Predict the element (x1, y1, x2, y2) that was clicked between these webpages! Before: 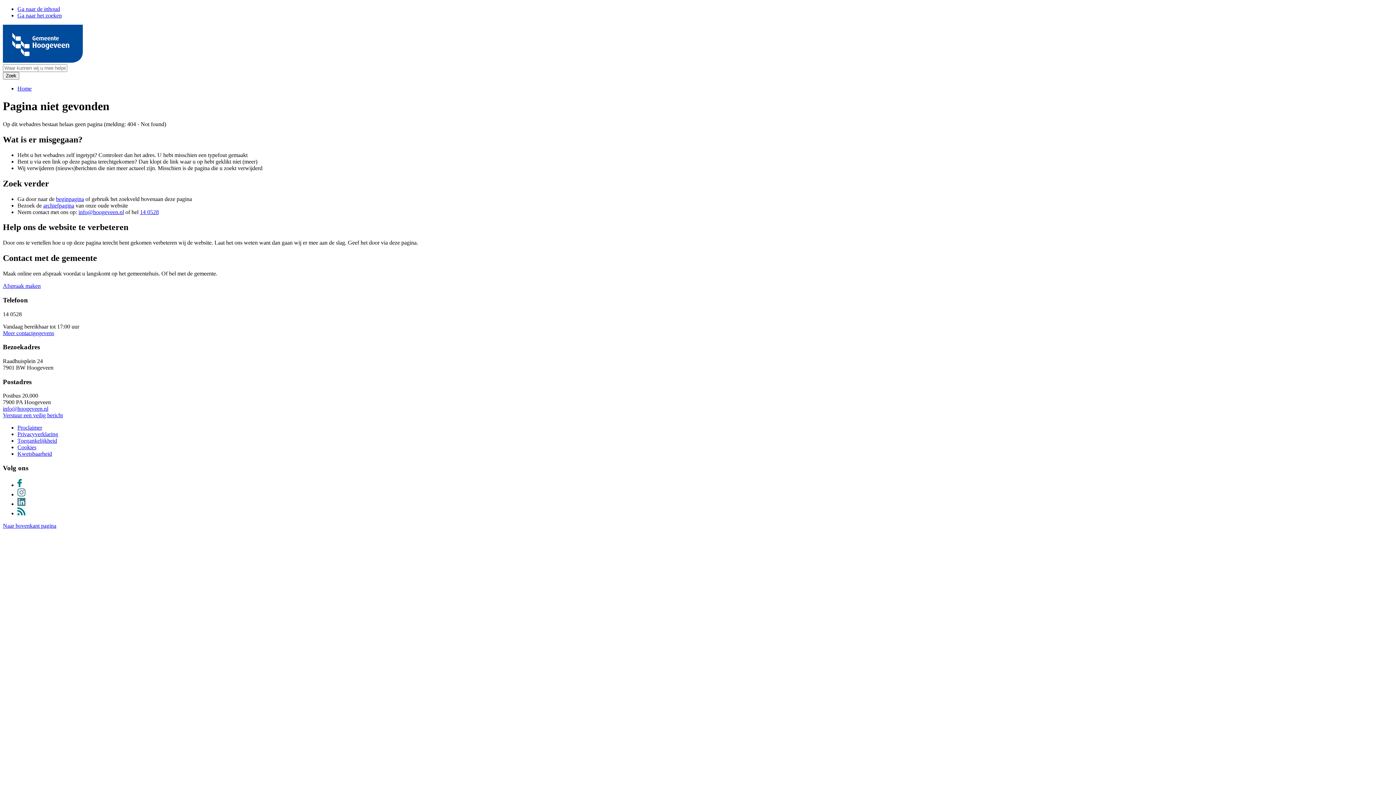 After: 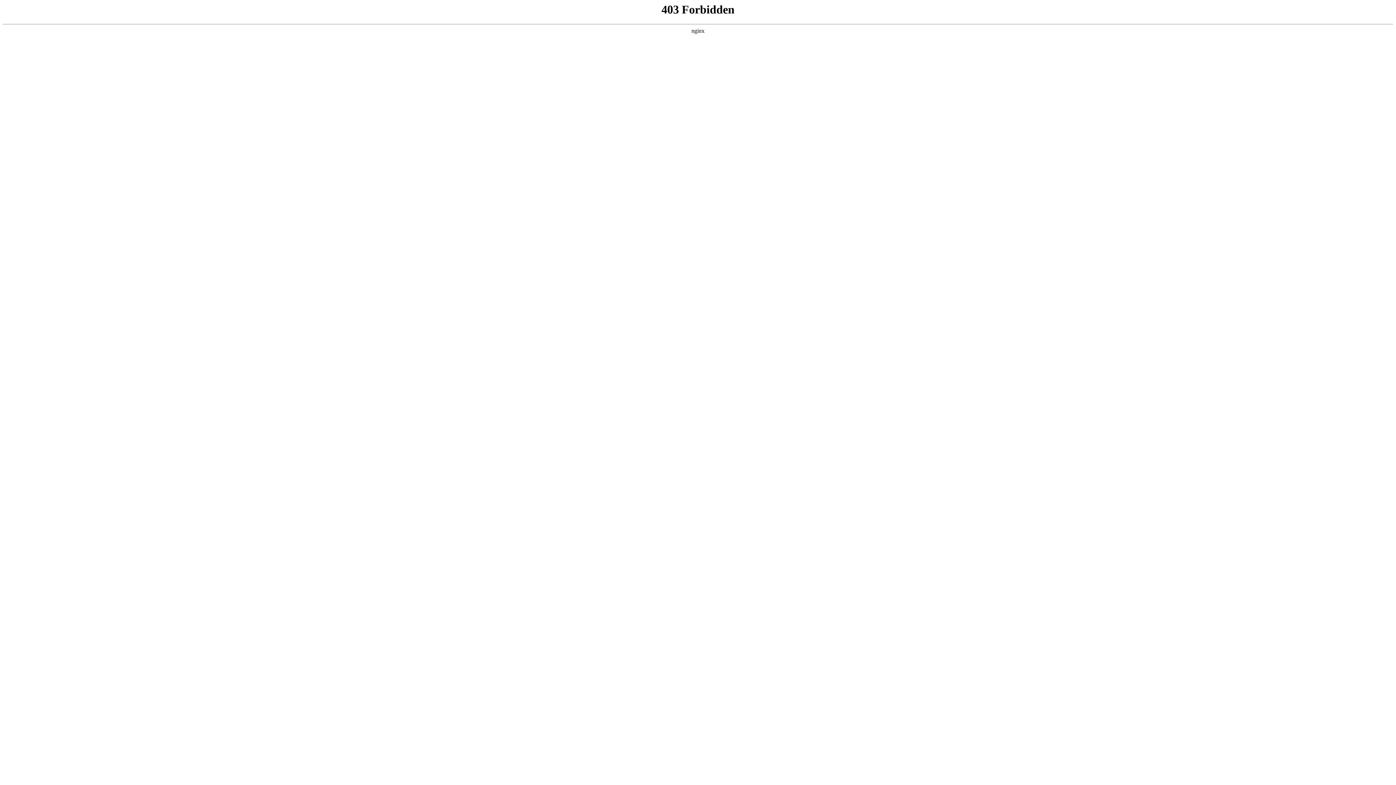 Action: bbox: (43, 202, 74, 208) label: archiefpagina